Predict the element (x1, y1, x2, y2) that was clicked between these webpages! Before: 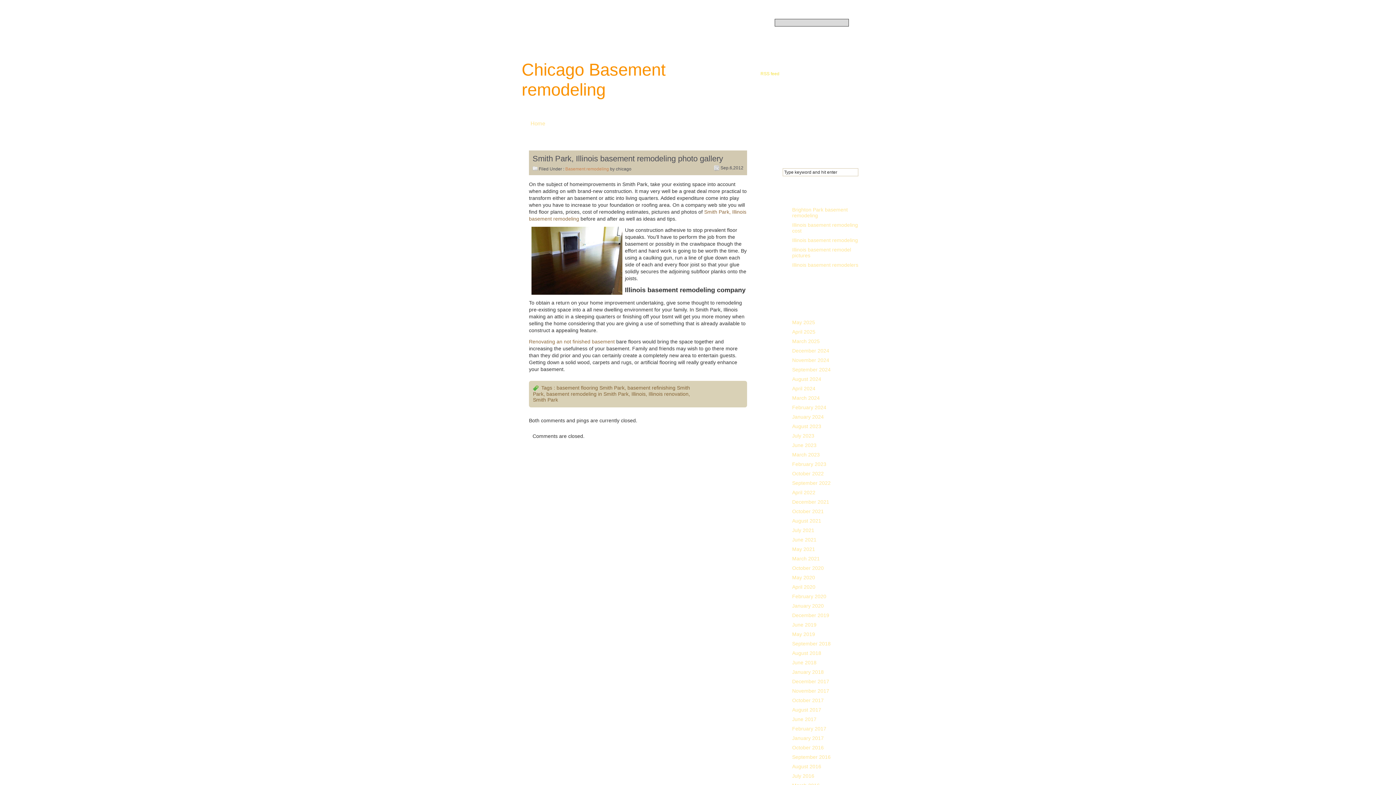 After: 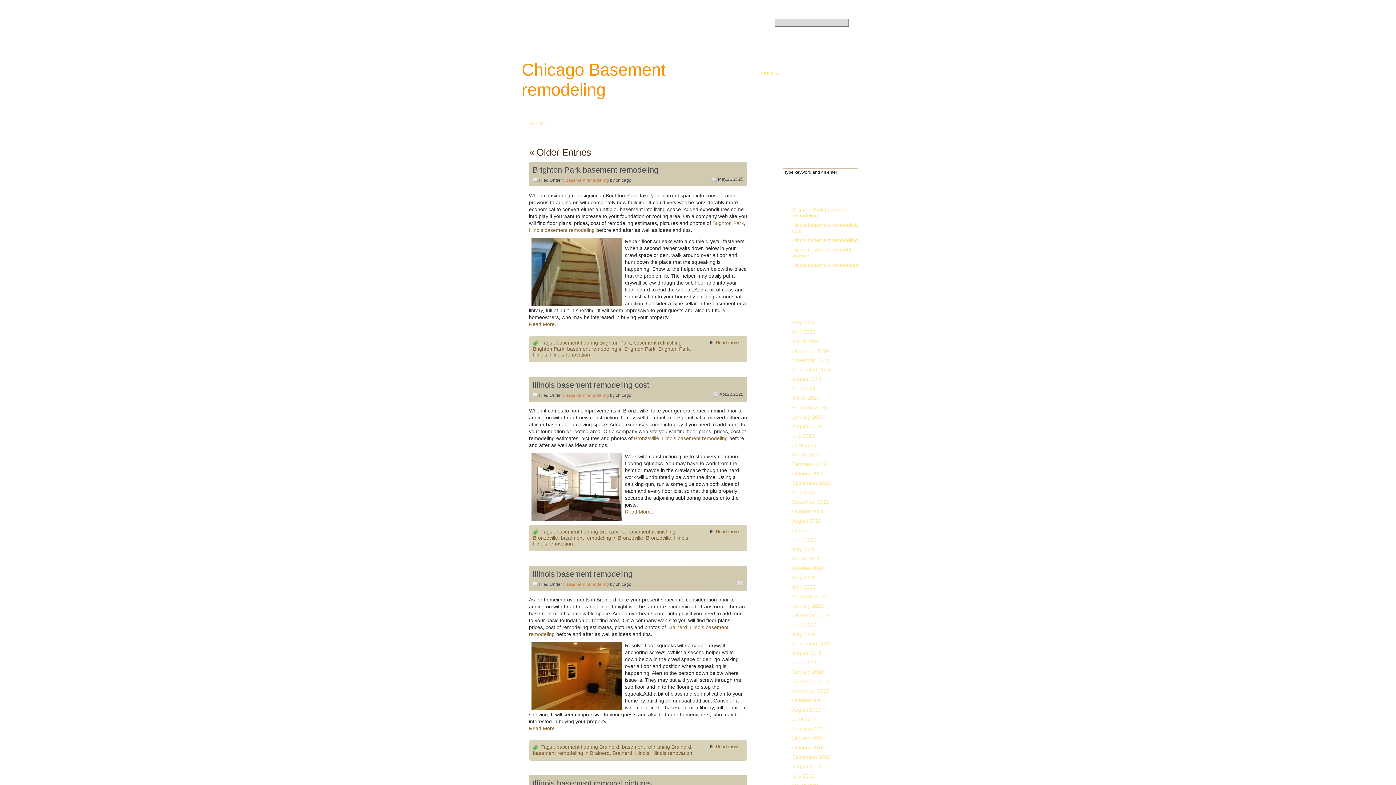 Action: bbox: (526, 117, 550, 130) label: Home